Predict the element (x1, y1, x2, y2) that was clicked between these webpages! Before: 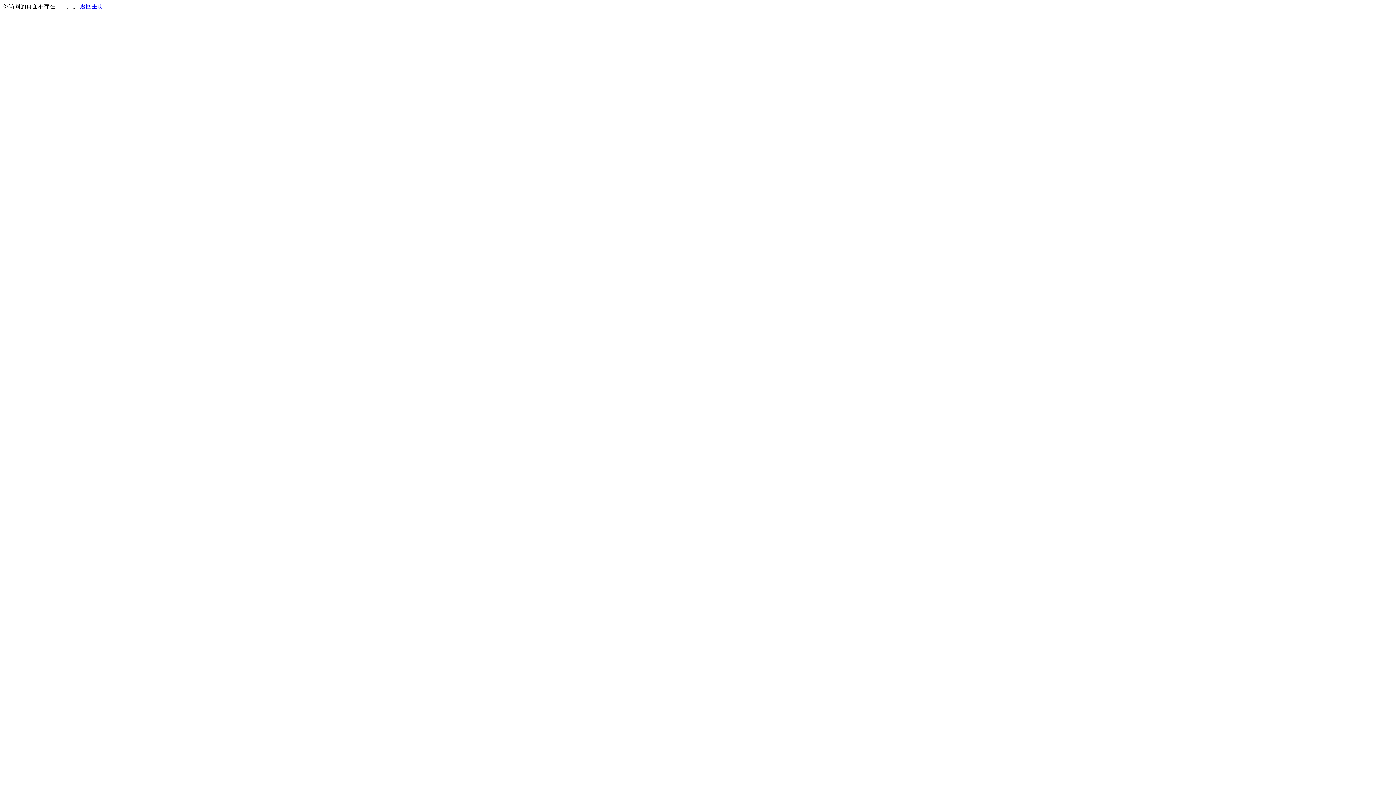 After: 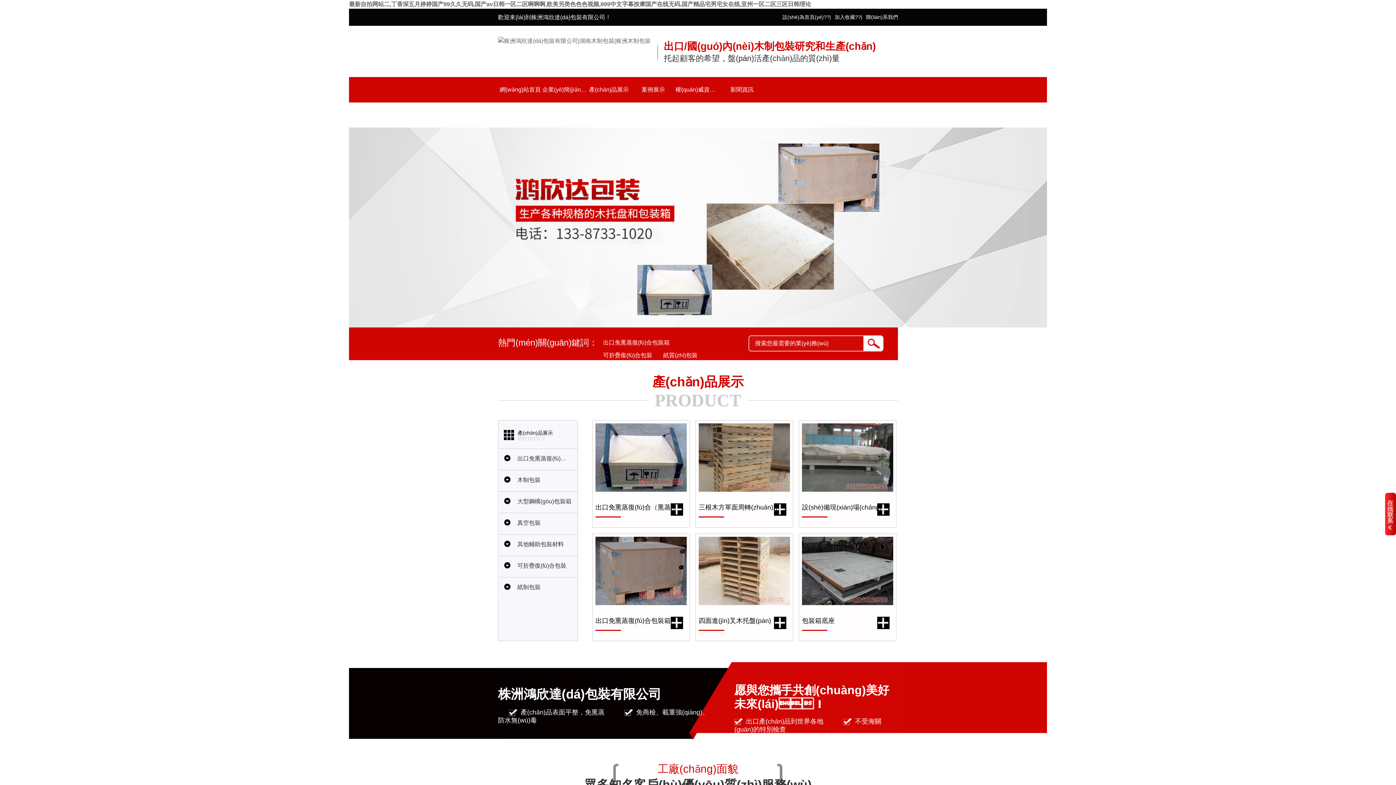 Action: label: 返回主页 bbox: (80, 3, 103, 9)